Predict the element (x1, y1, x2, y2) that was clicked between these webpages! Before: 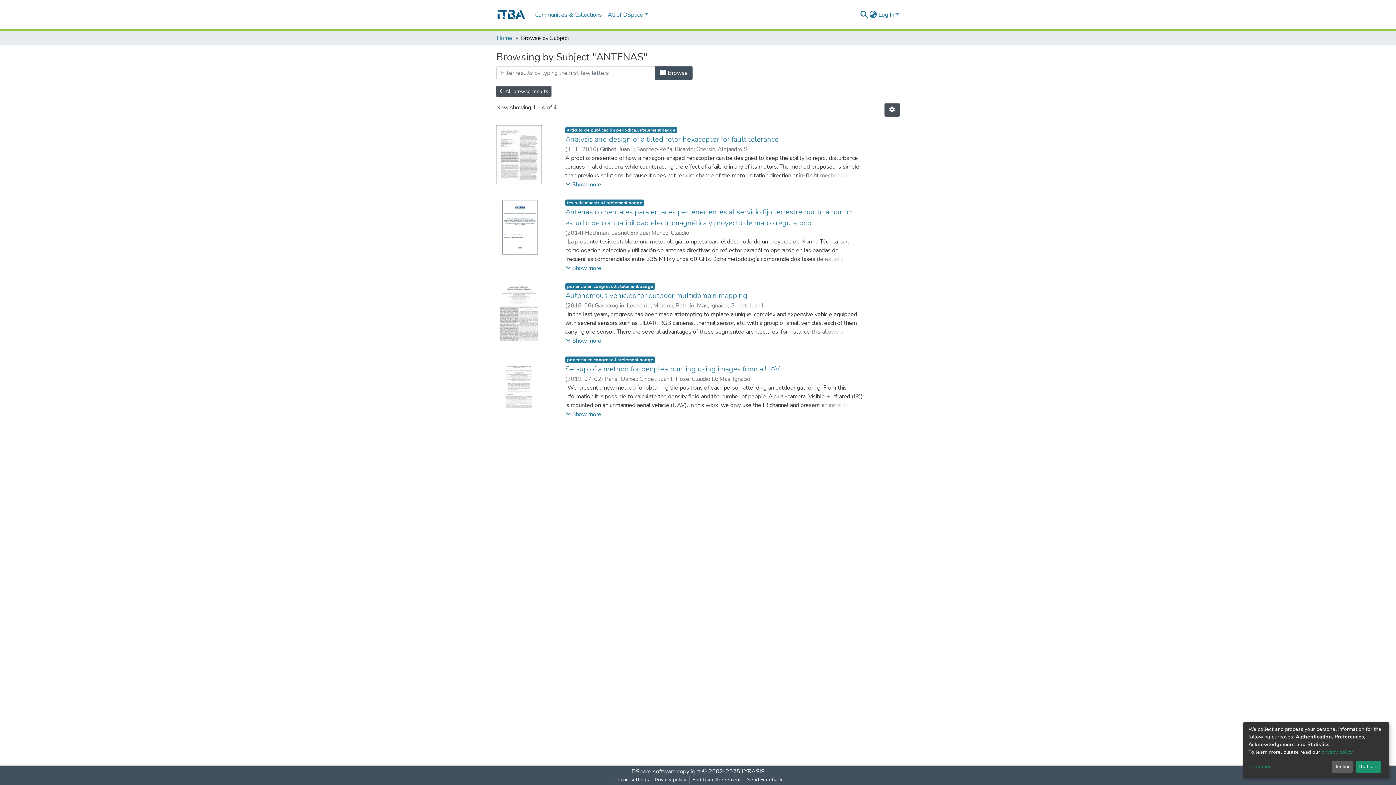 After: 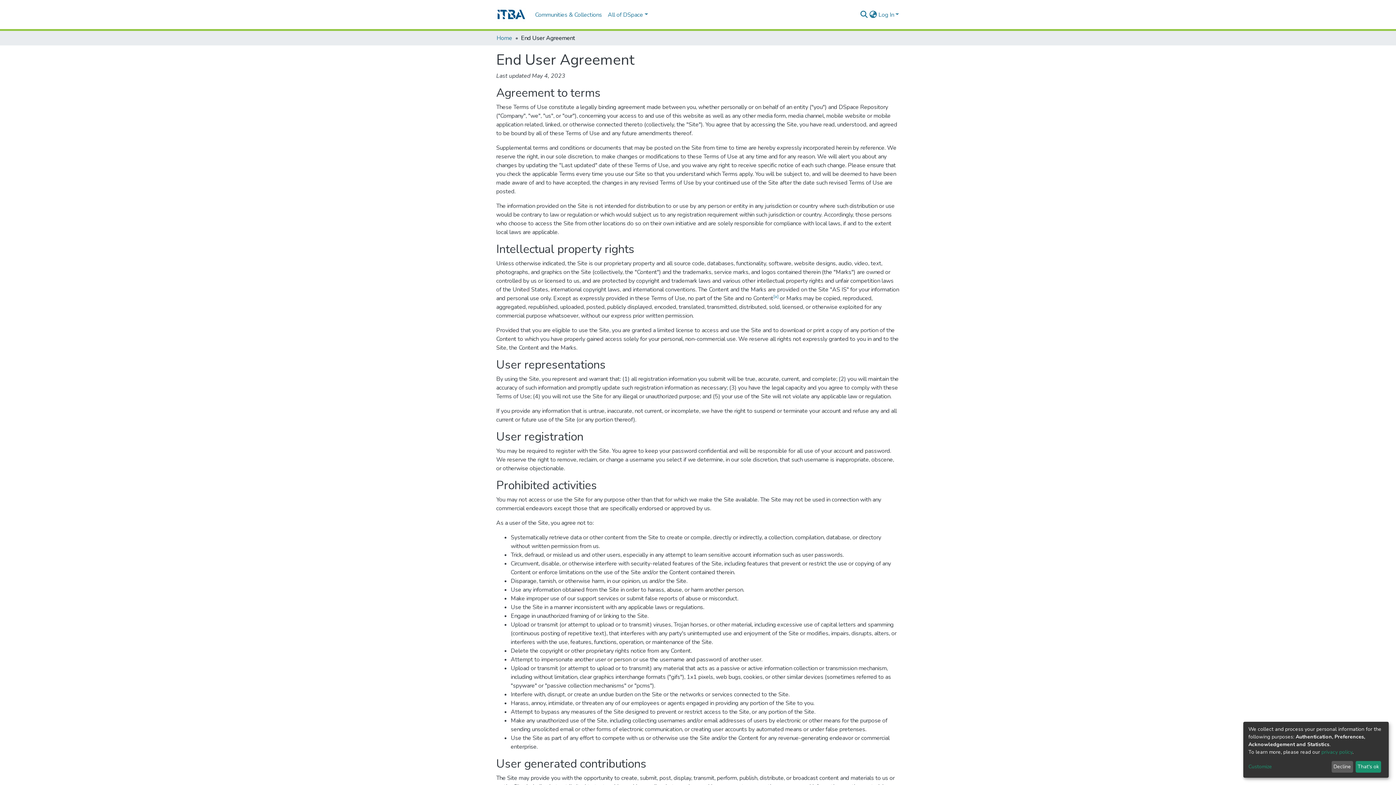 Action: label: End User Agreement bbox: (689, 776, 744, 784)